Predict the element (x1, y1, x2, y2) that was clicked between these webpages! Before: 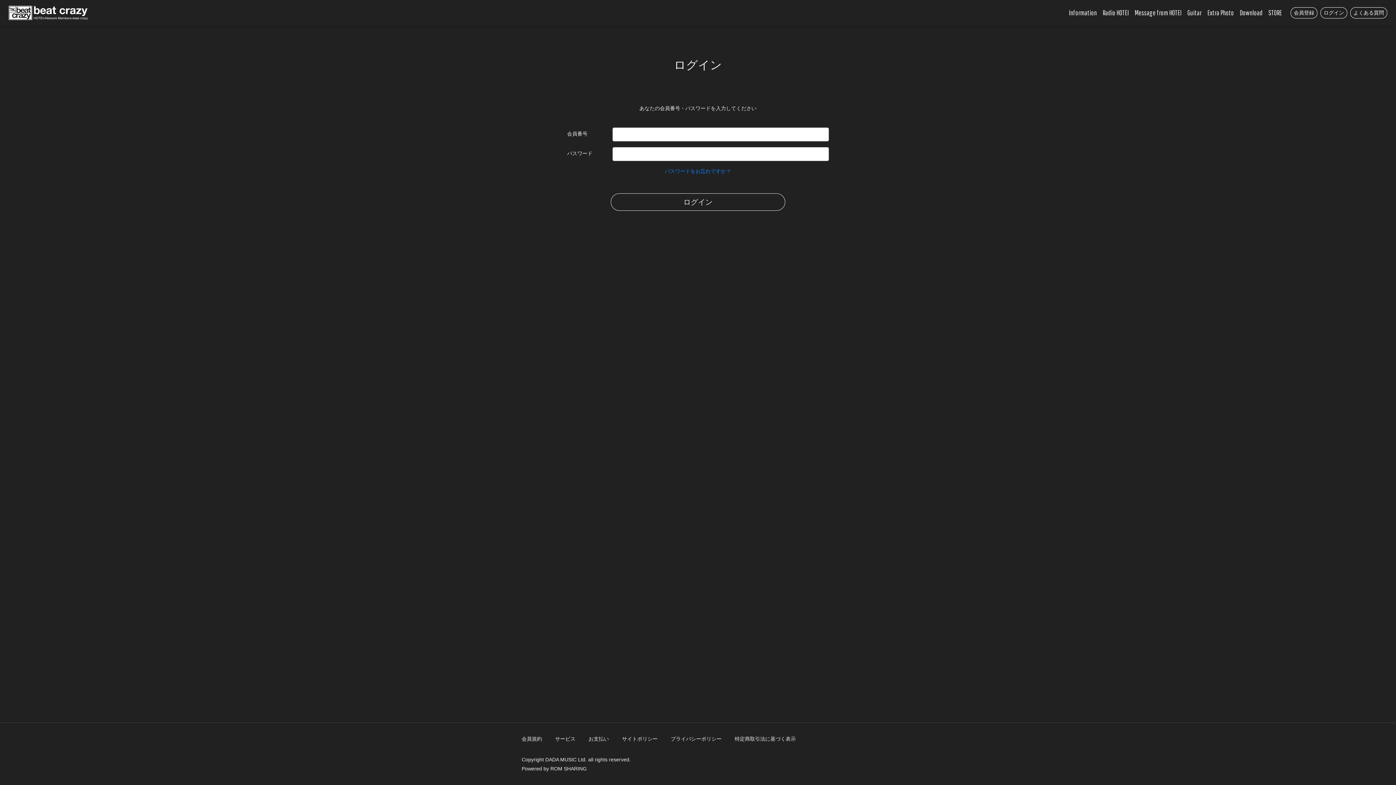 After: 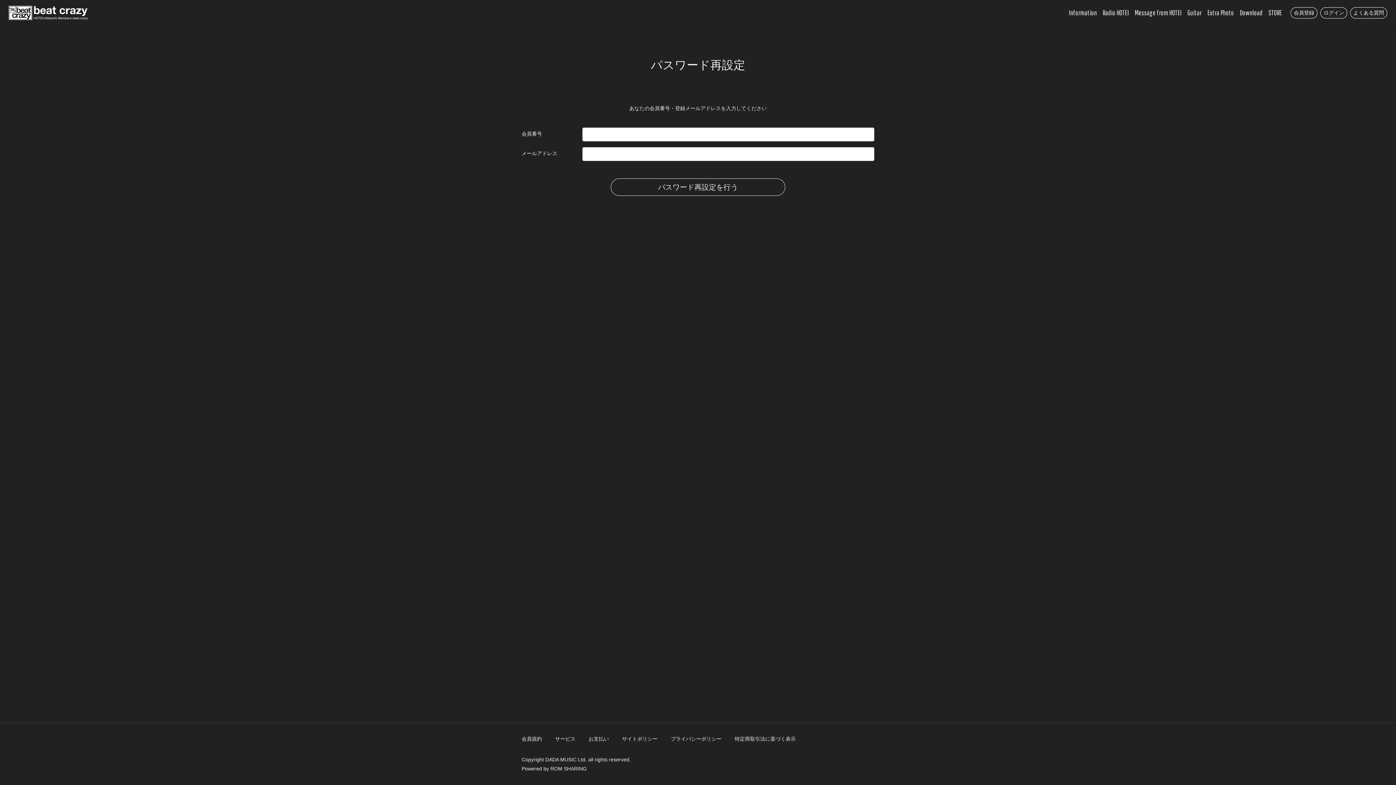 Action: label: パスワードをお忘れですか？ bbox: (665, 168, 731, 174)